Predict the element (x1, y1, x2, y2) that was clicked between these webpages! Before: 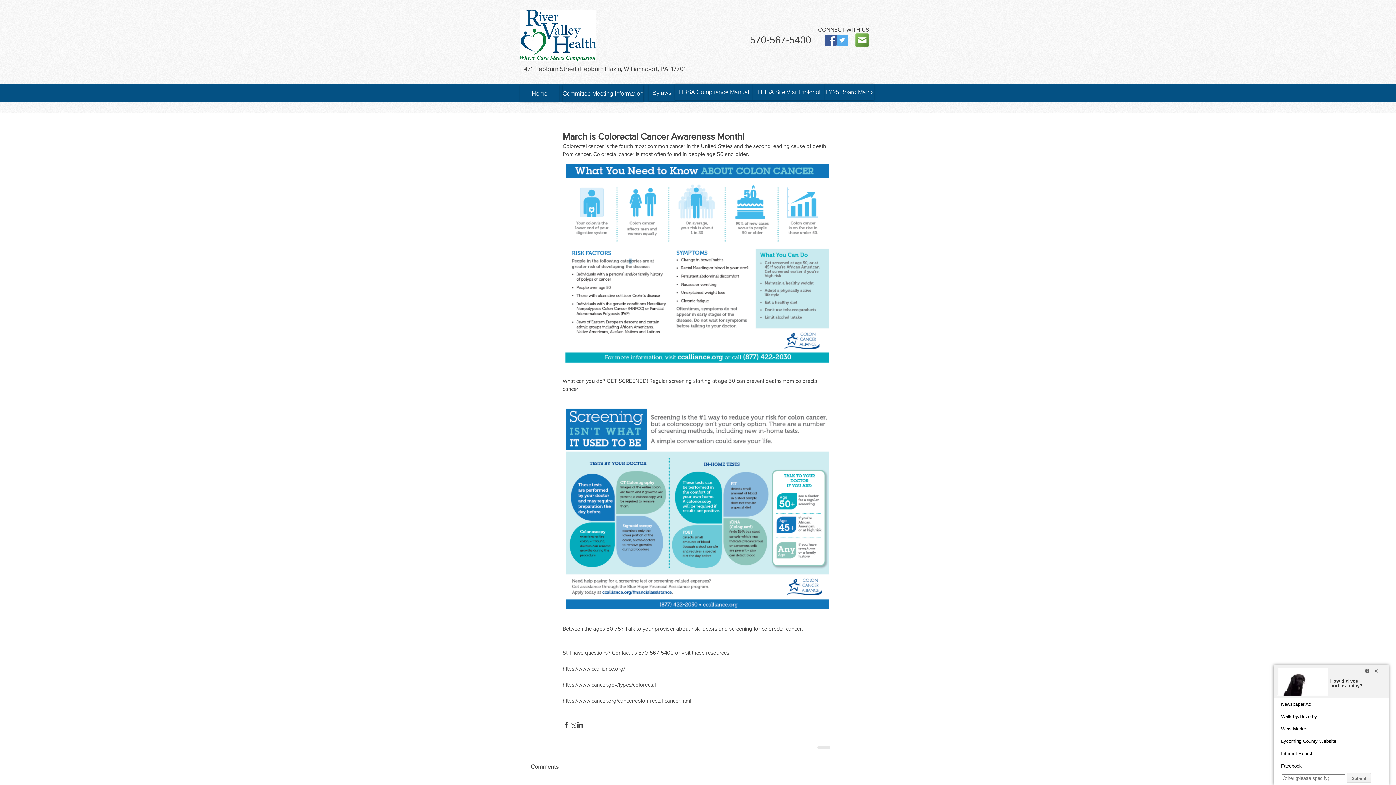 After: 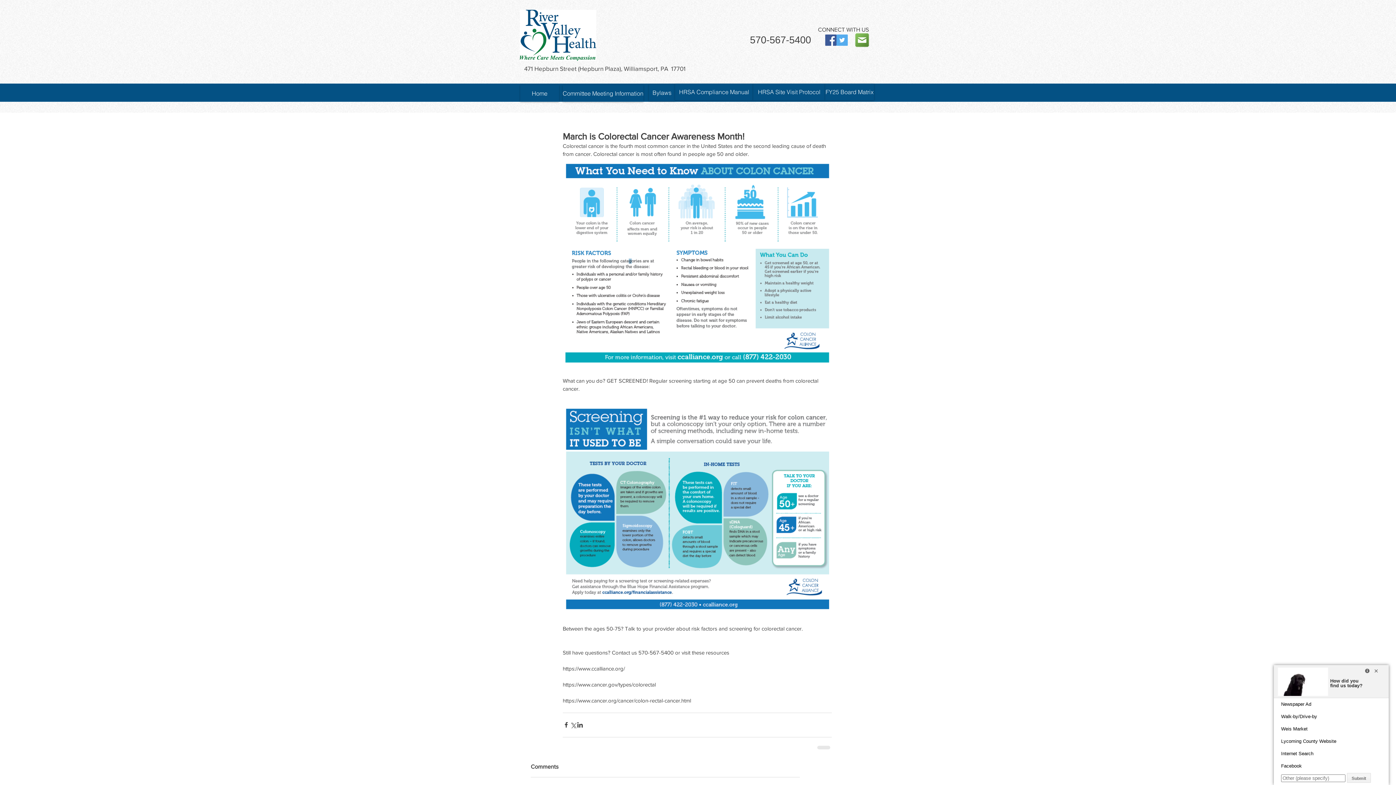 Action: bbox: (750, 34, 811, 45) label: 570-567-5400